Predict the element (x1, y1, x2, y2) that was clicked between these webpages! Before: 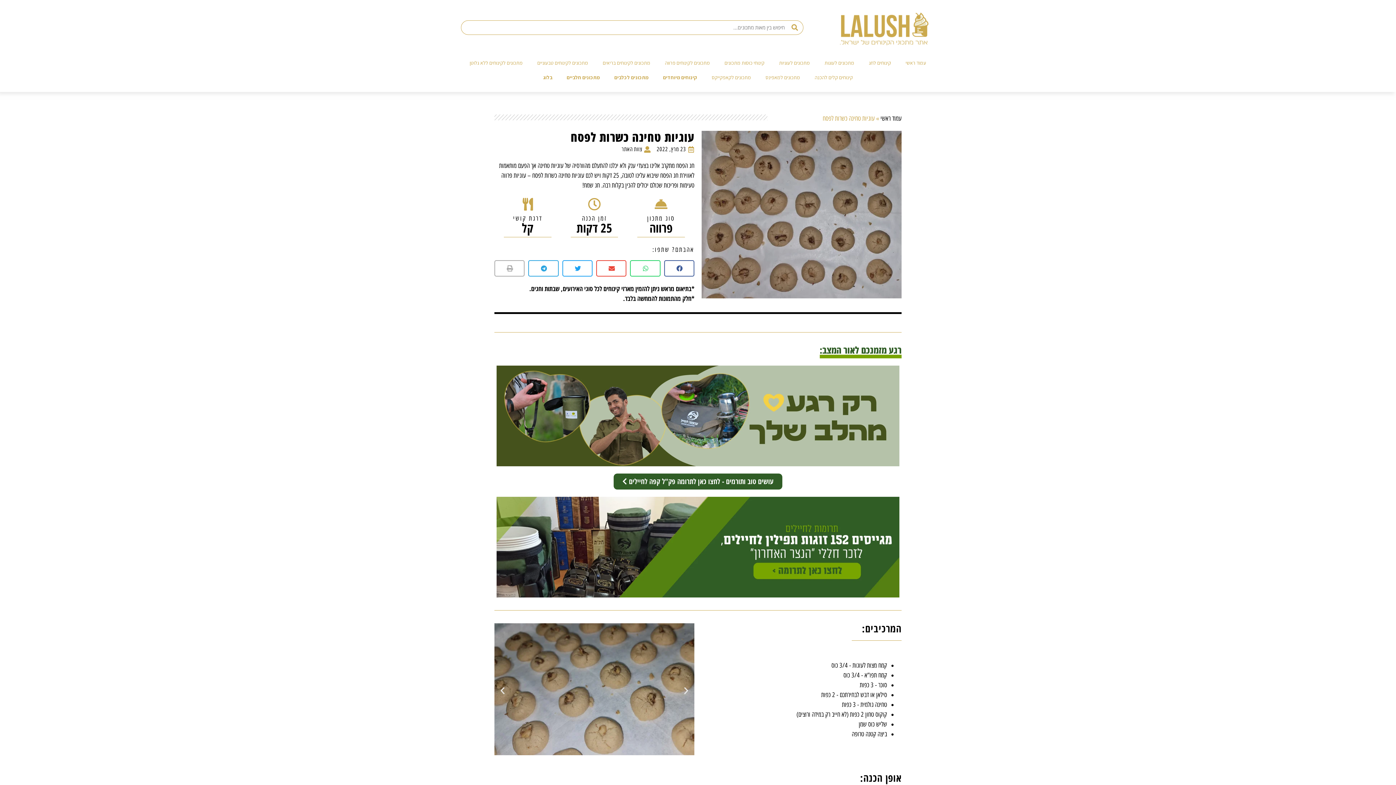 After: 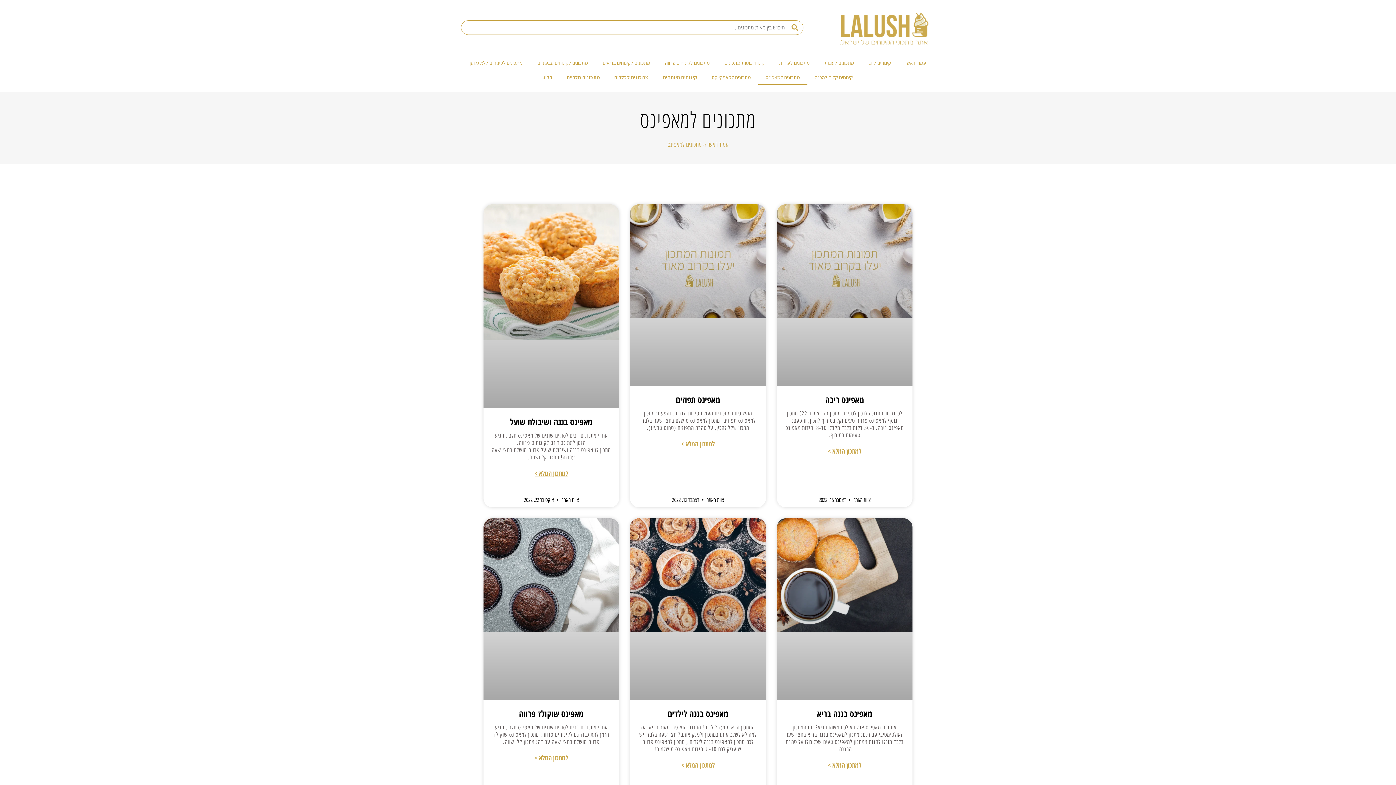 Action: label: מתכונים למאפינס bbox: (758, 70, 807, 84)